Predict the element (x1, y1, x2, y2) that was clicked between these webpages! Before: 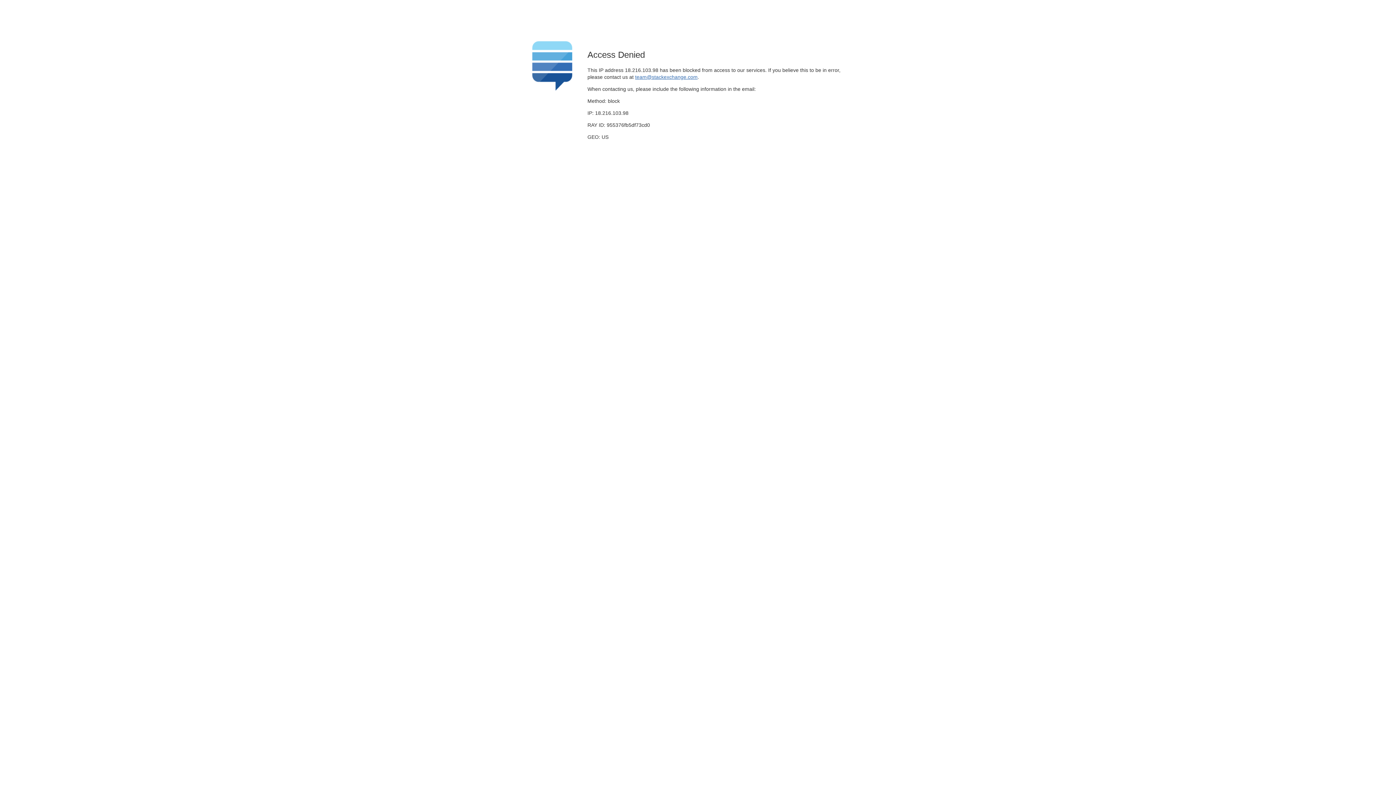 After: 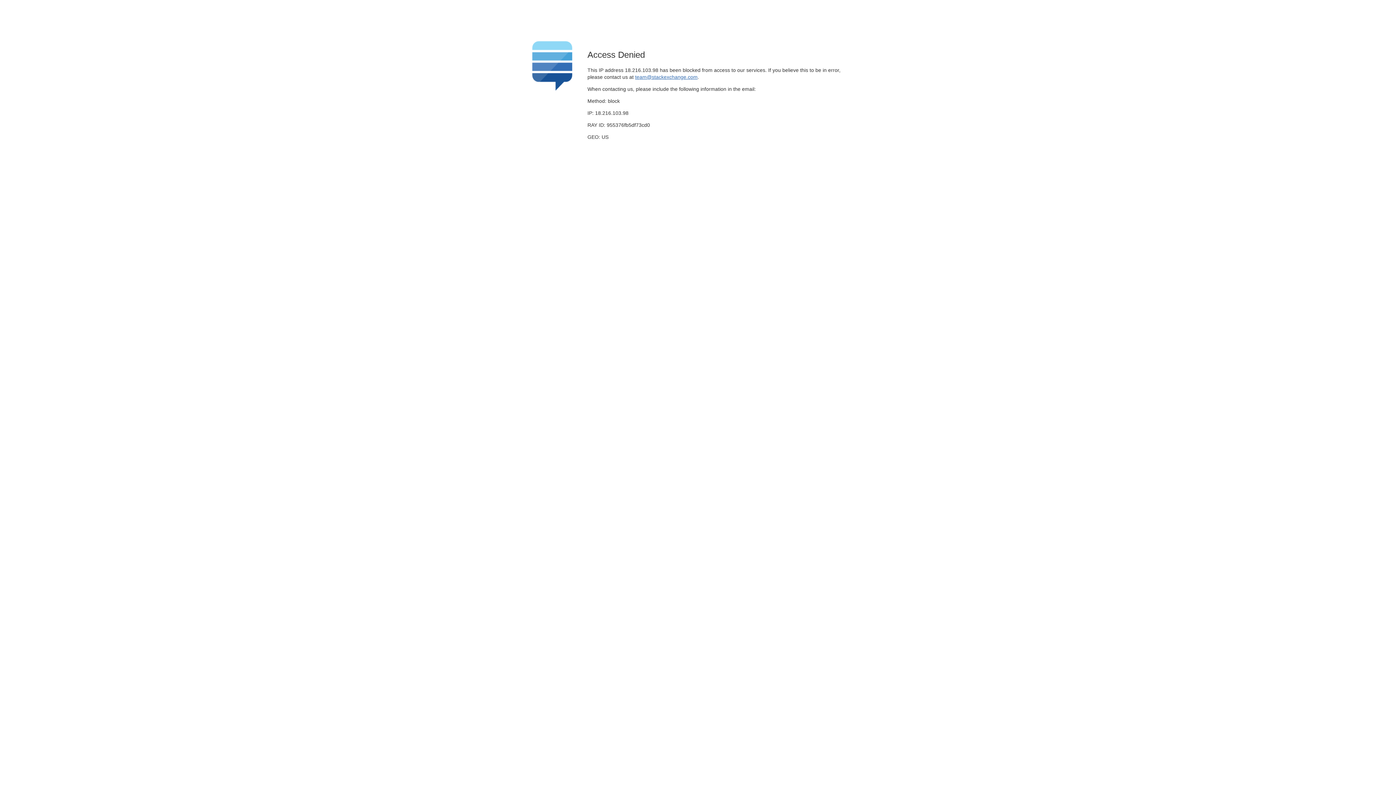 Action: label: team@stackexchange.com bbox: (635, 74, 697, 79)